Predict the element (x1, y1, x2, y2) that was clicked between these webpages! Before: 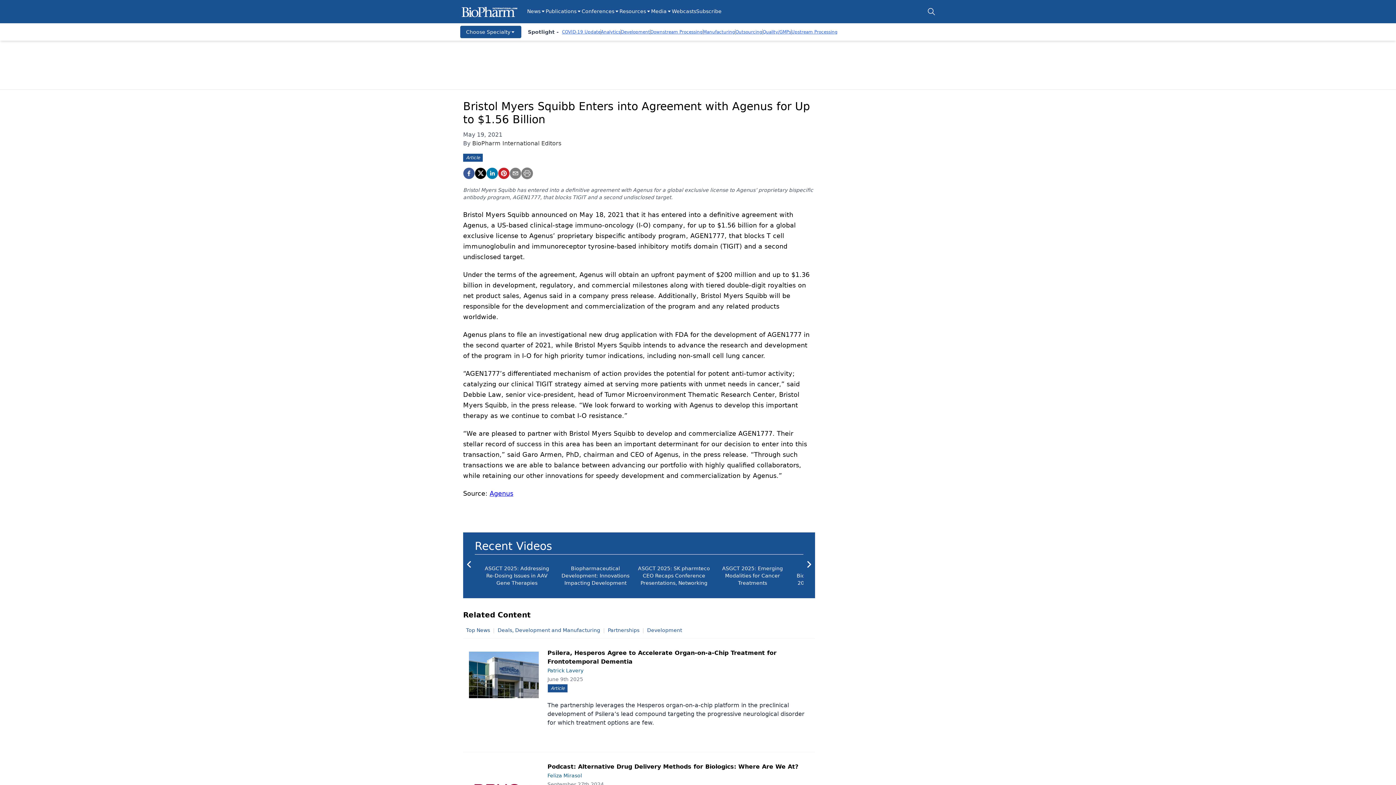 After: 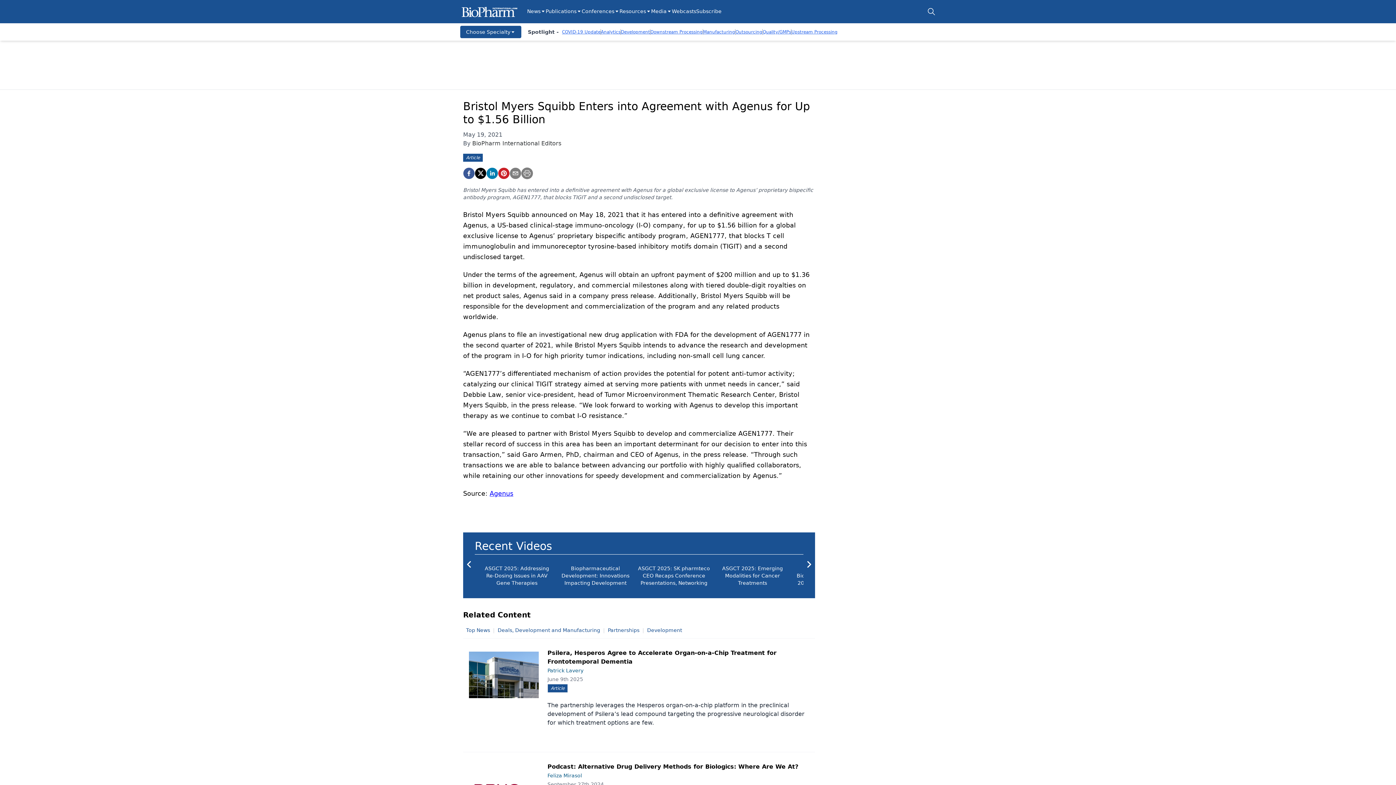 Action: bbox: (489, 490, 513, 497) label: Agenus